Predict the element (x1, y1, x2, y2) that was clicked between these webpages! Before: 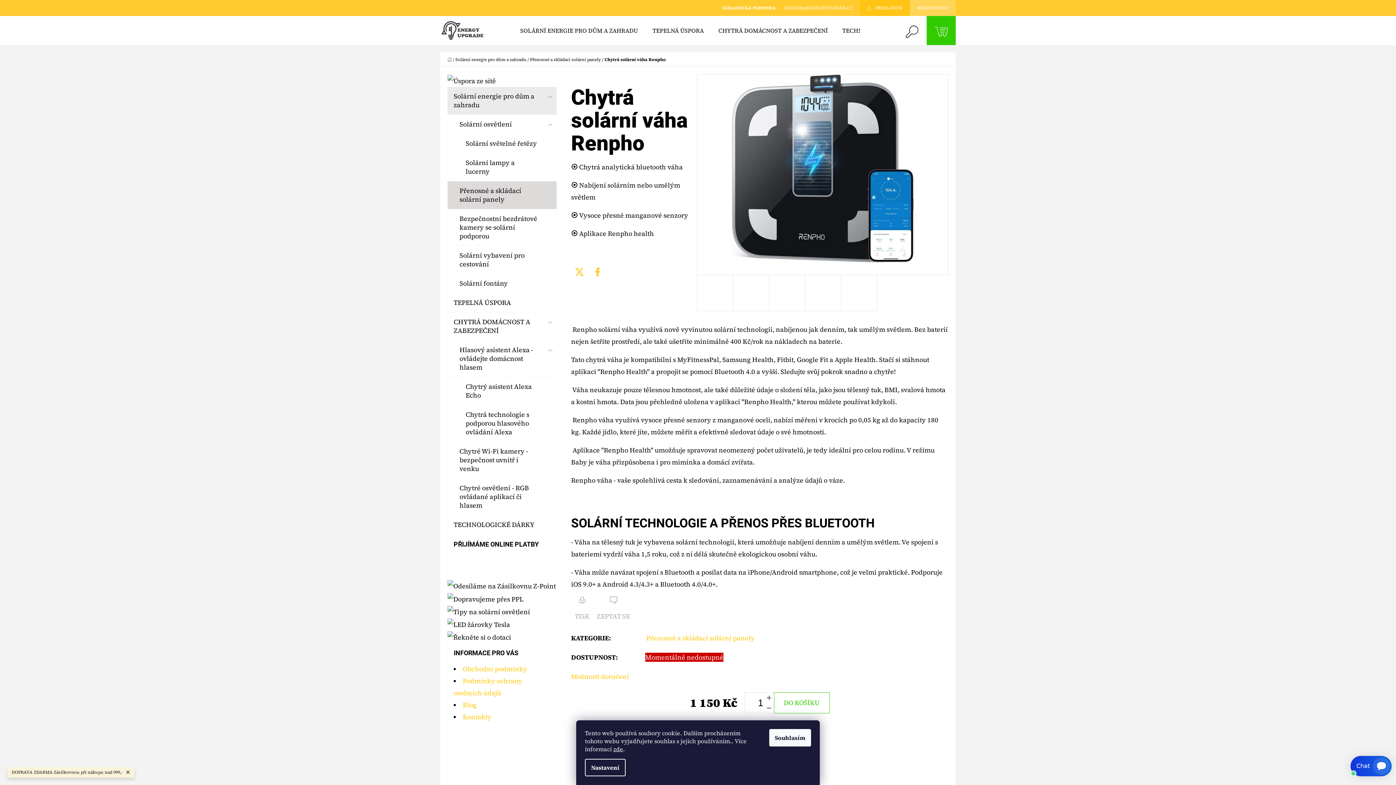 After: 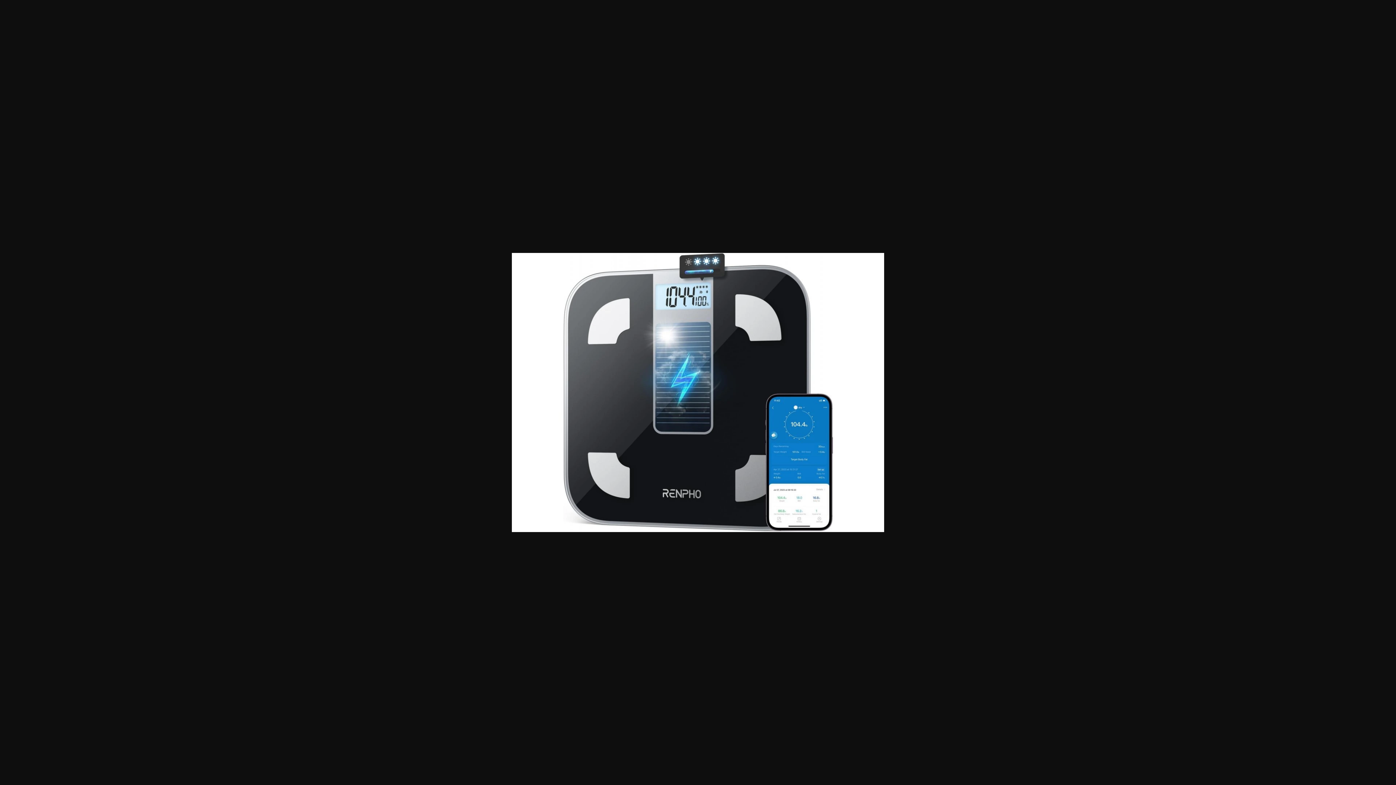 Action: bbox: (697, 74, 948, 262)